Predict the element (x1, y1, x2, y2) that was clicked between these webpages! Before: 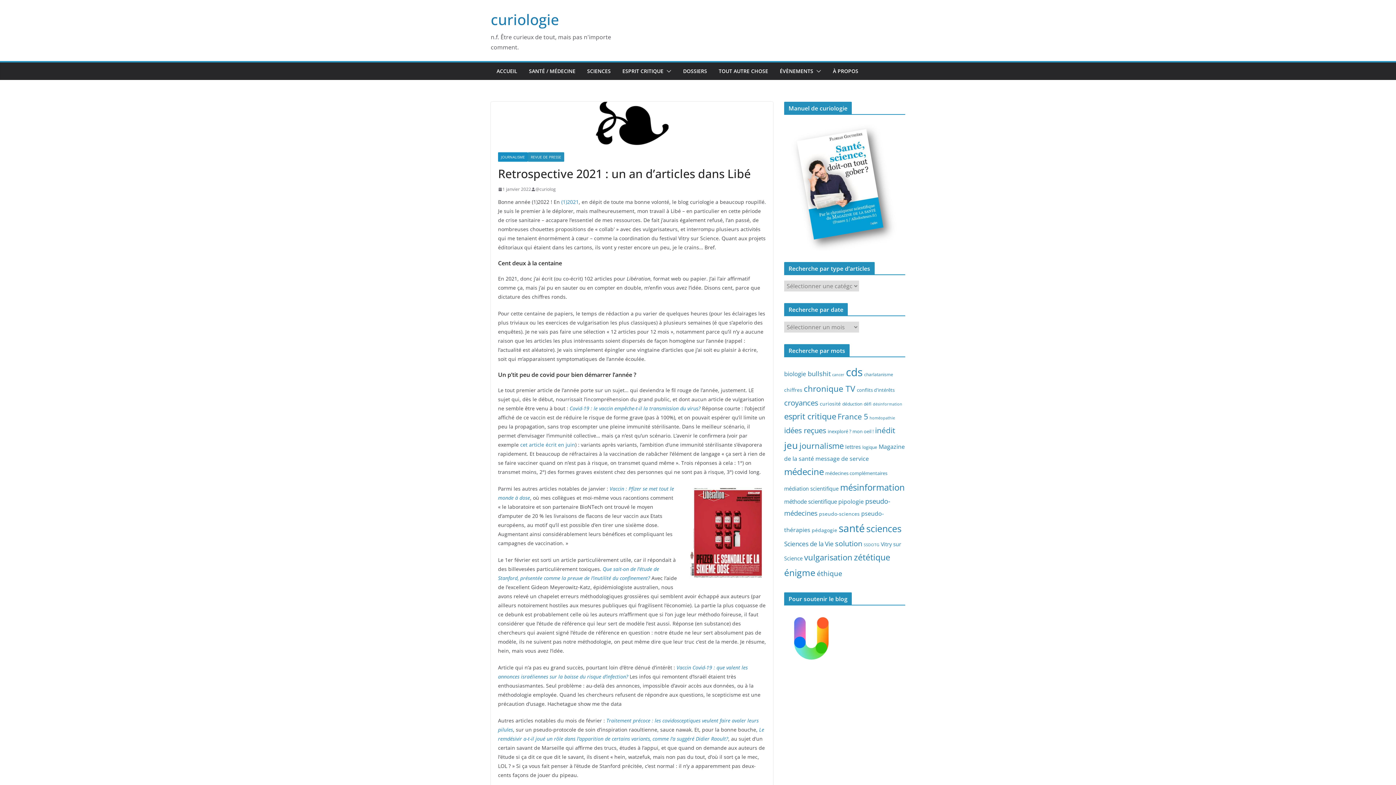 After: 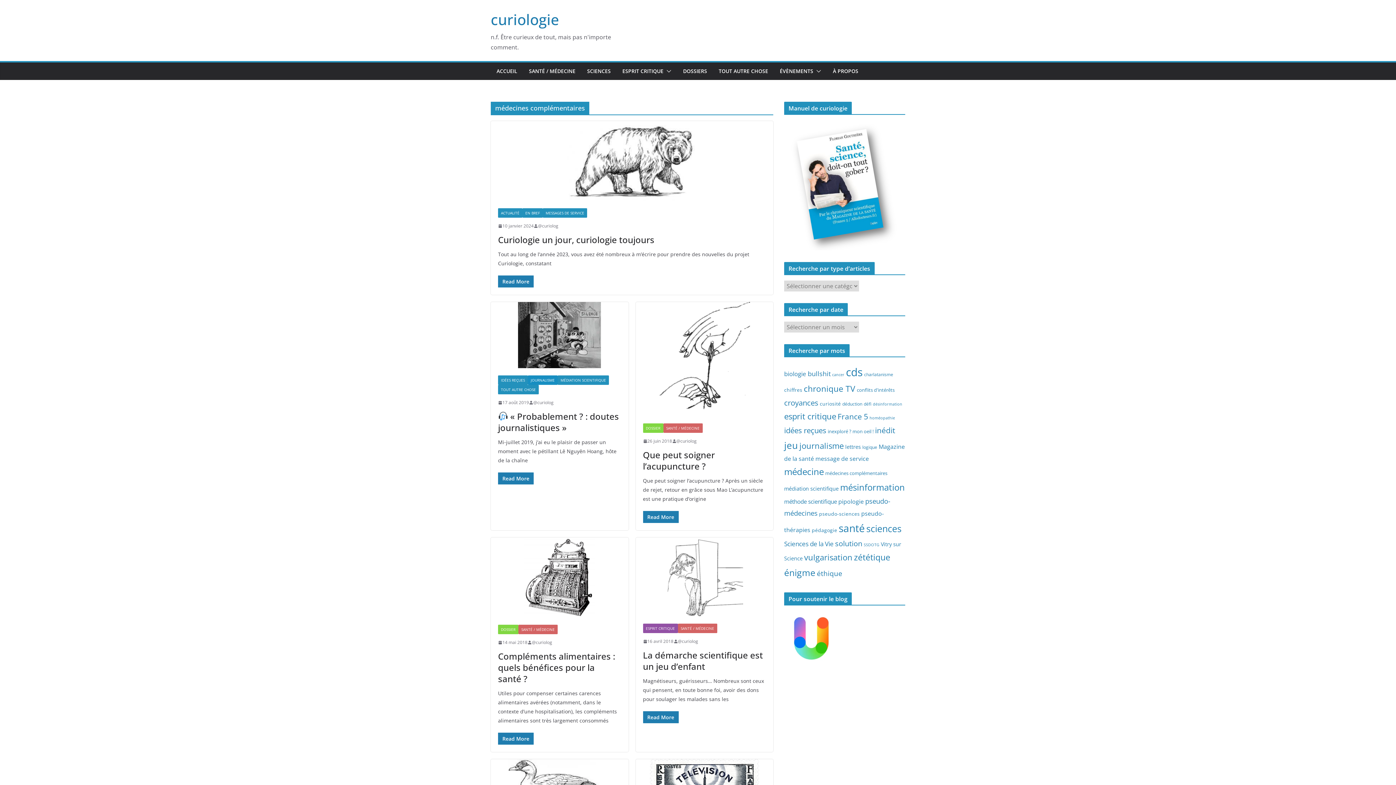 Action: label: médecines complémentaires (10 éléments) bbox: (825, 470, 887, 476)